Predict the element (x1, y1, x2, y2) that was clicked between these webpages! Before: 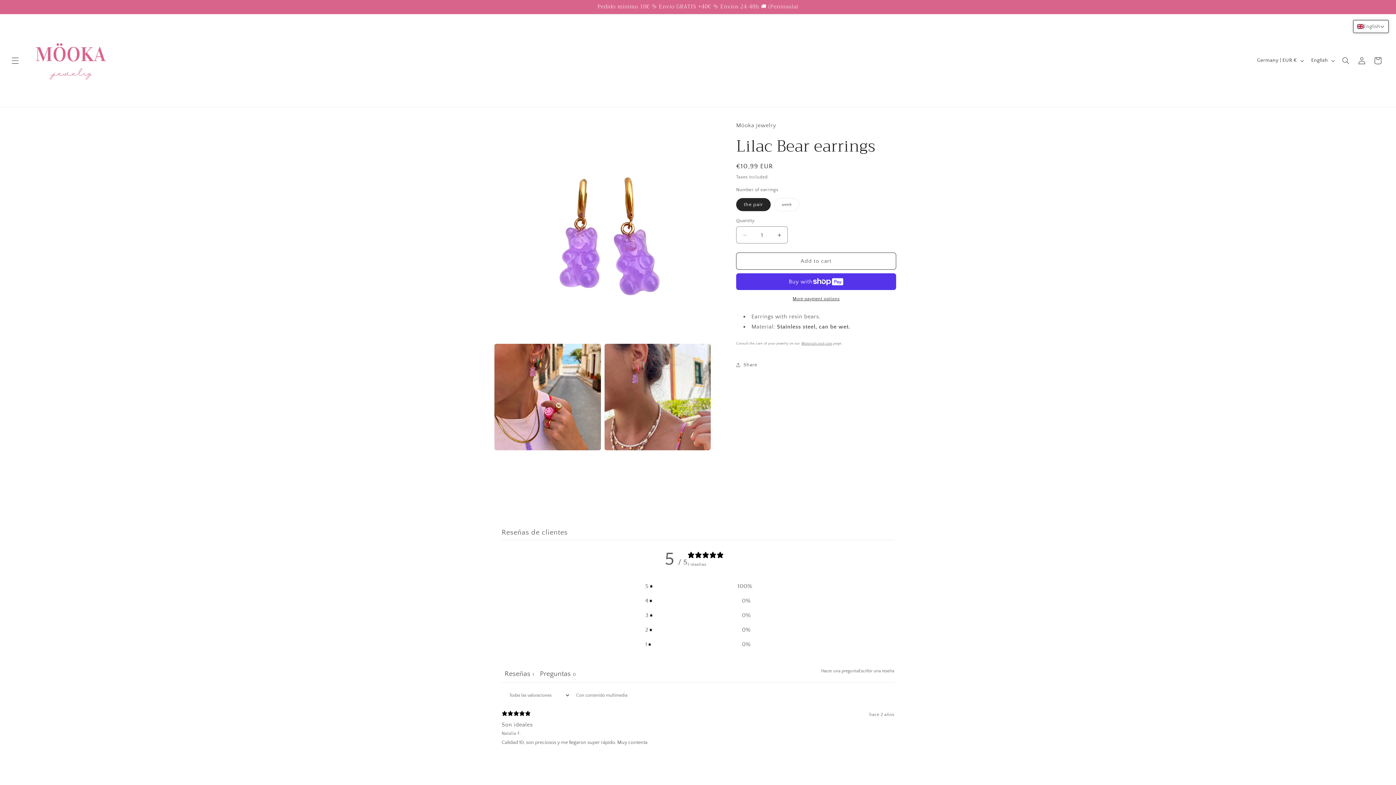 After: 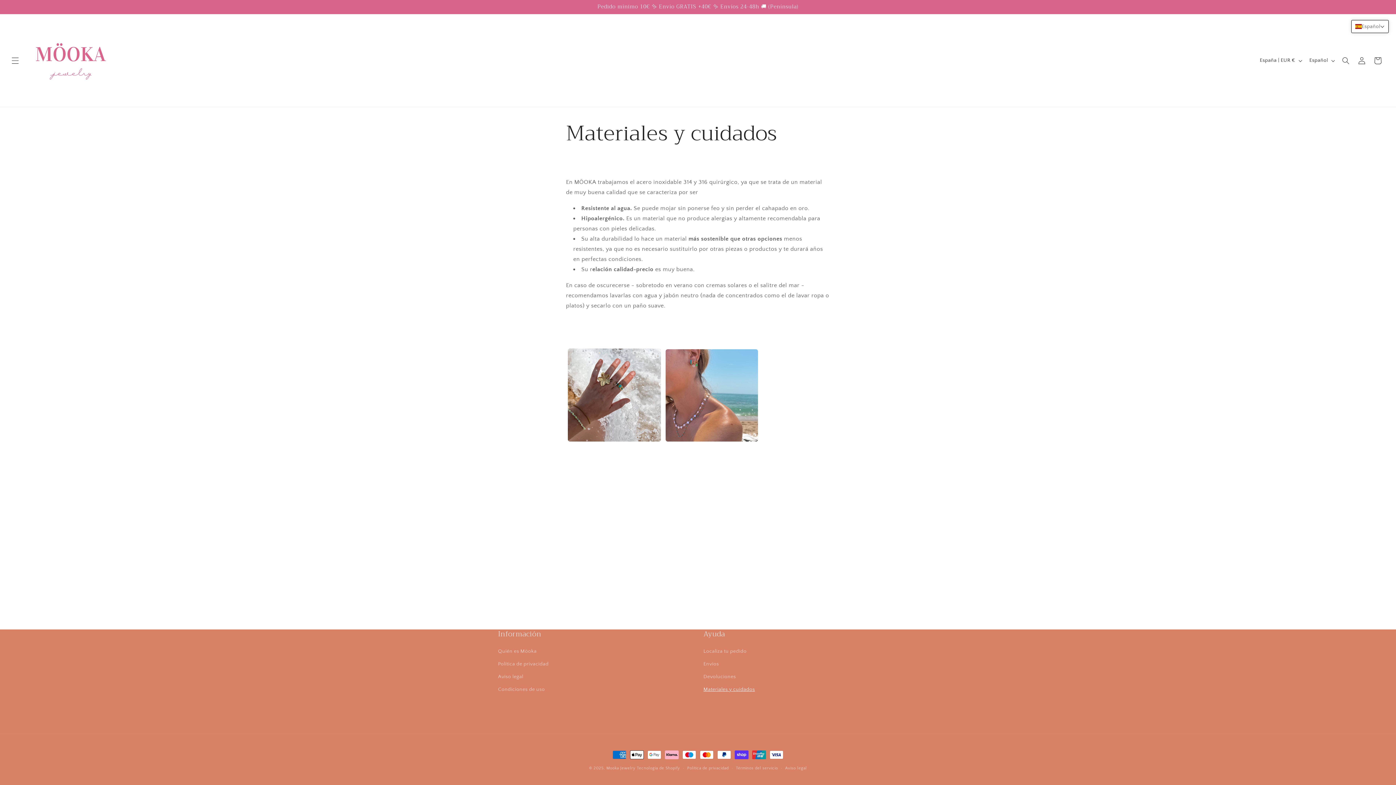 Action: label: Materials and care bbox: (801, 342, 832, 345)